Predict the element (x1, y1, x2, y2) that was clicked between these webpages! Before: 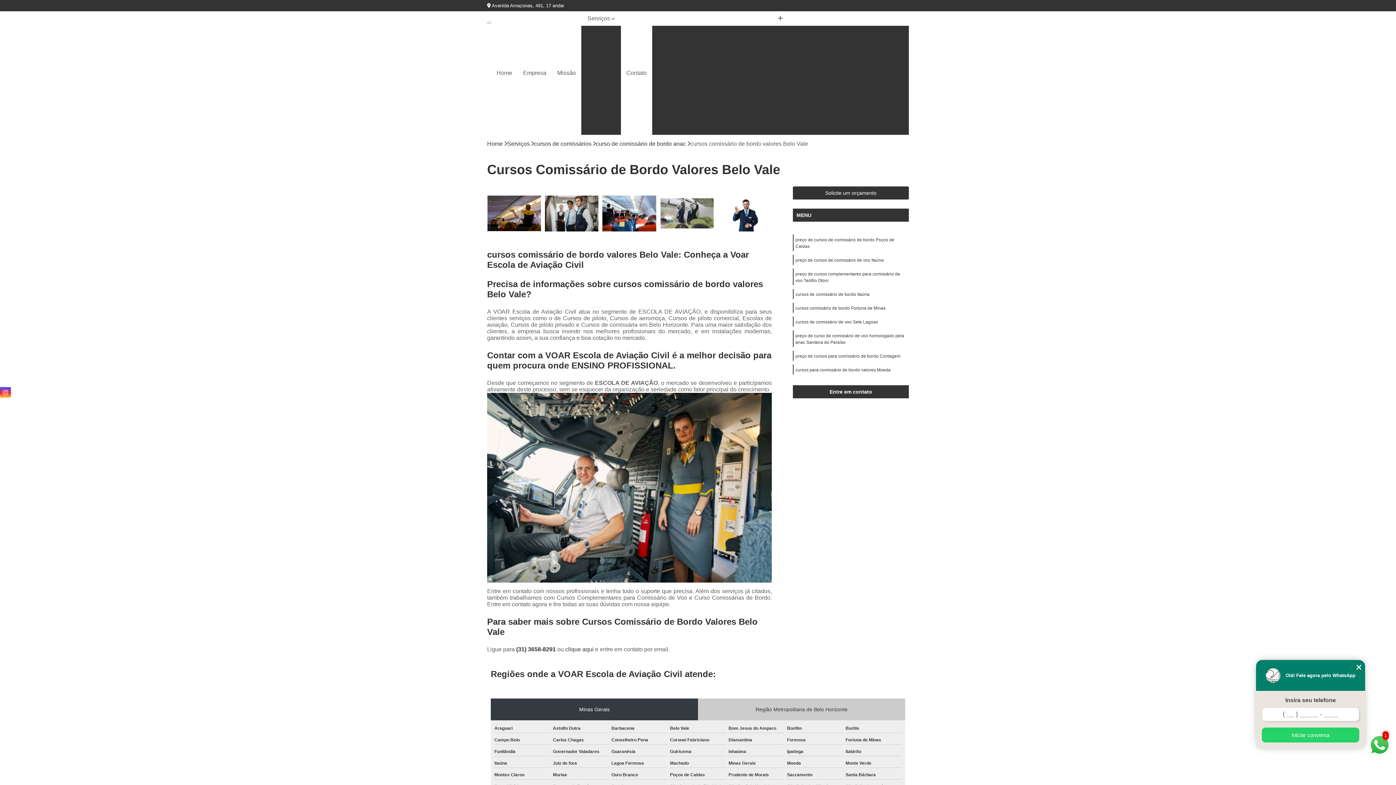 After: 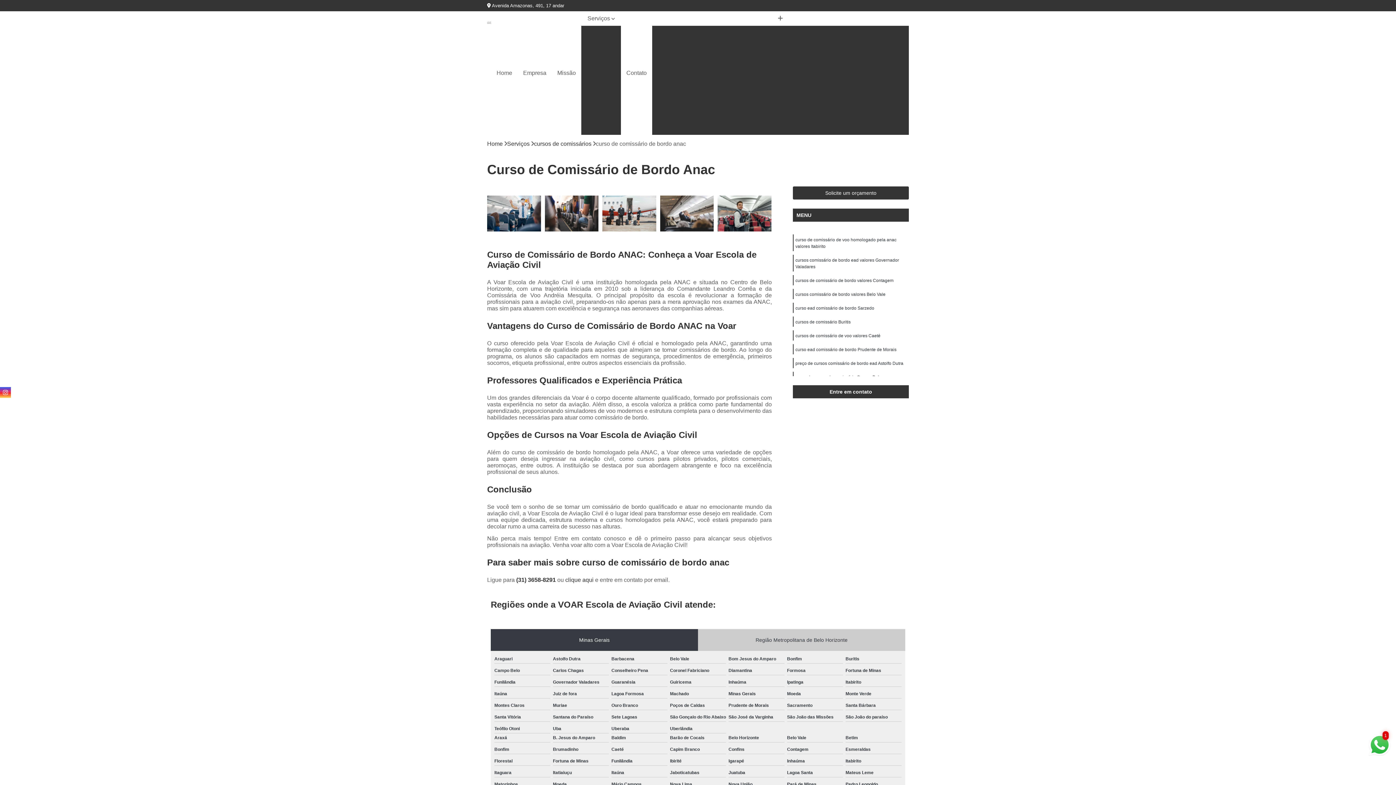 Action: label: curso de comissário de bordo anac bbox: (596, 140, 686, 147)